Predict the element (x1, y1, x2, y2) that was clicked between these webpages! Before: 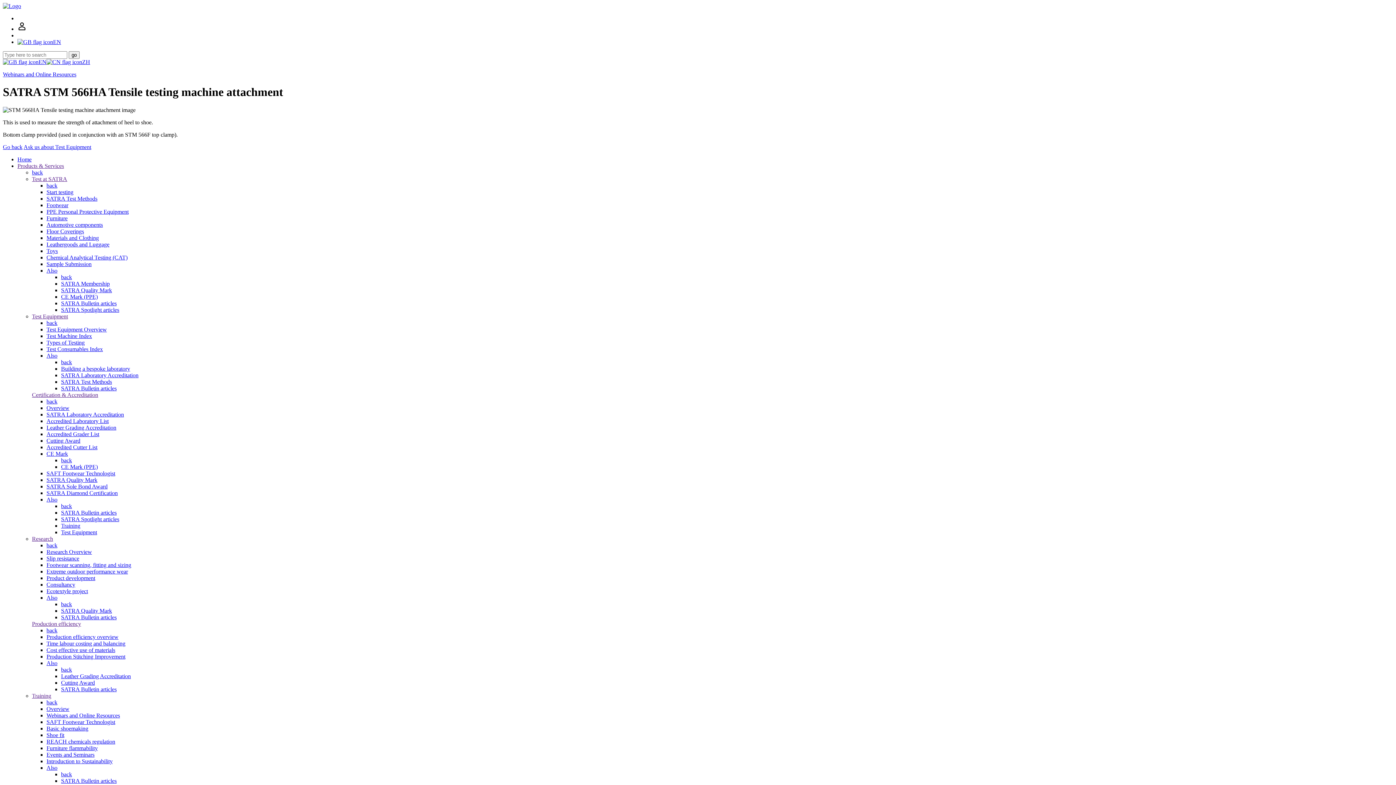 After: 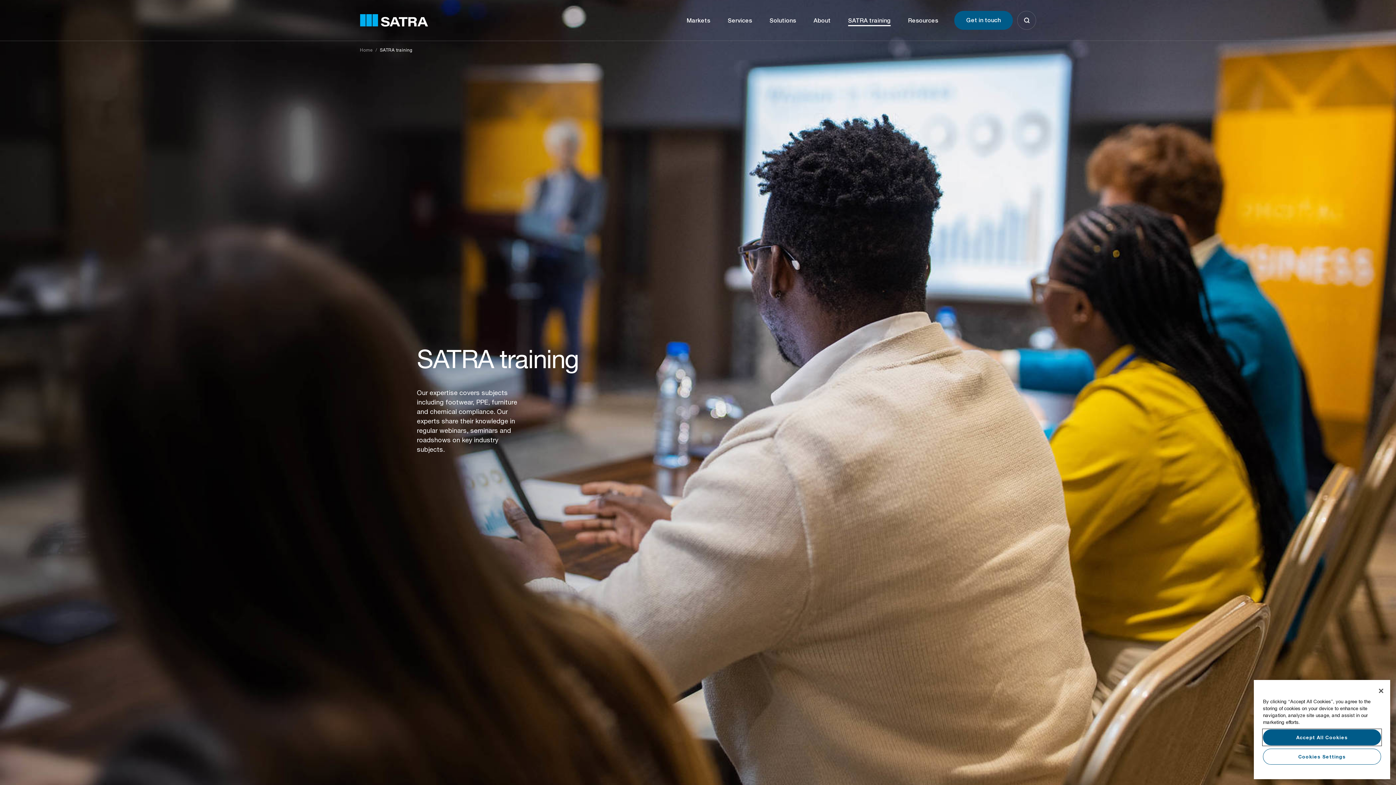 Action: bbox: (46, 738, 115, 745) label: REACH chemicals regulation